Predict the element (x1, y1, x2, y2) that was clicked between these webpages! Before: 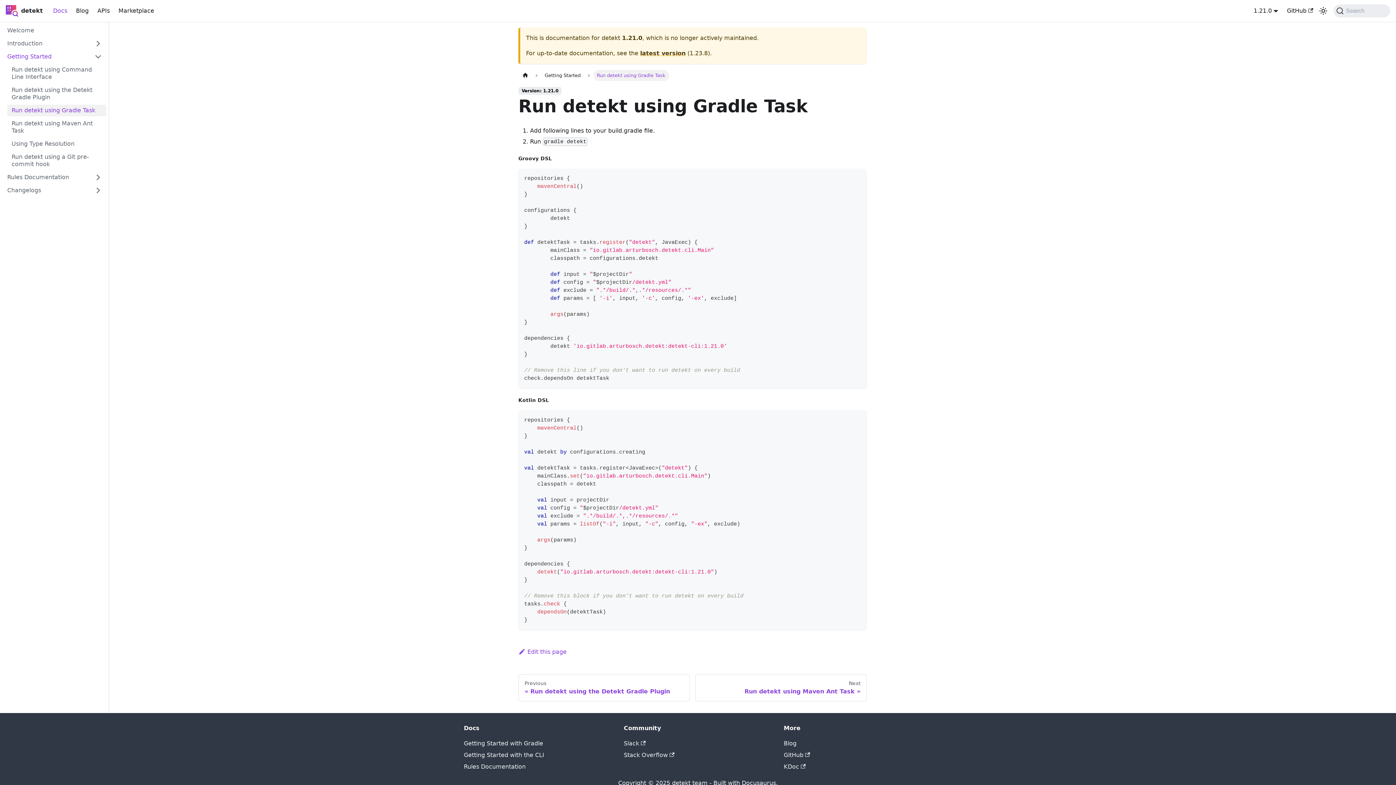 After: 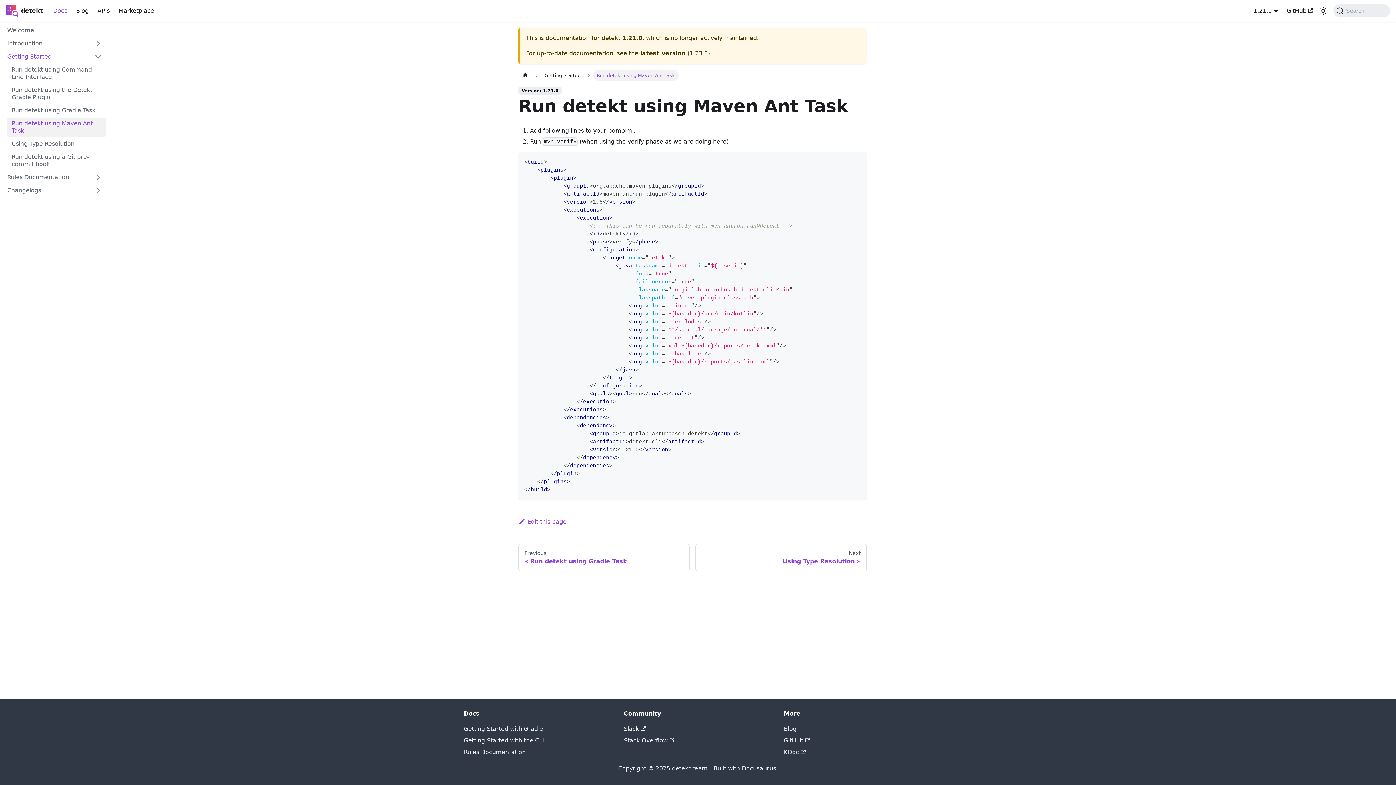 Action: label: Next
Run detekt using Maven Ant Task bbox: (695, 674, 866, 701)